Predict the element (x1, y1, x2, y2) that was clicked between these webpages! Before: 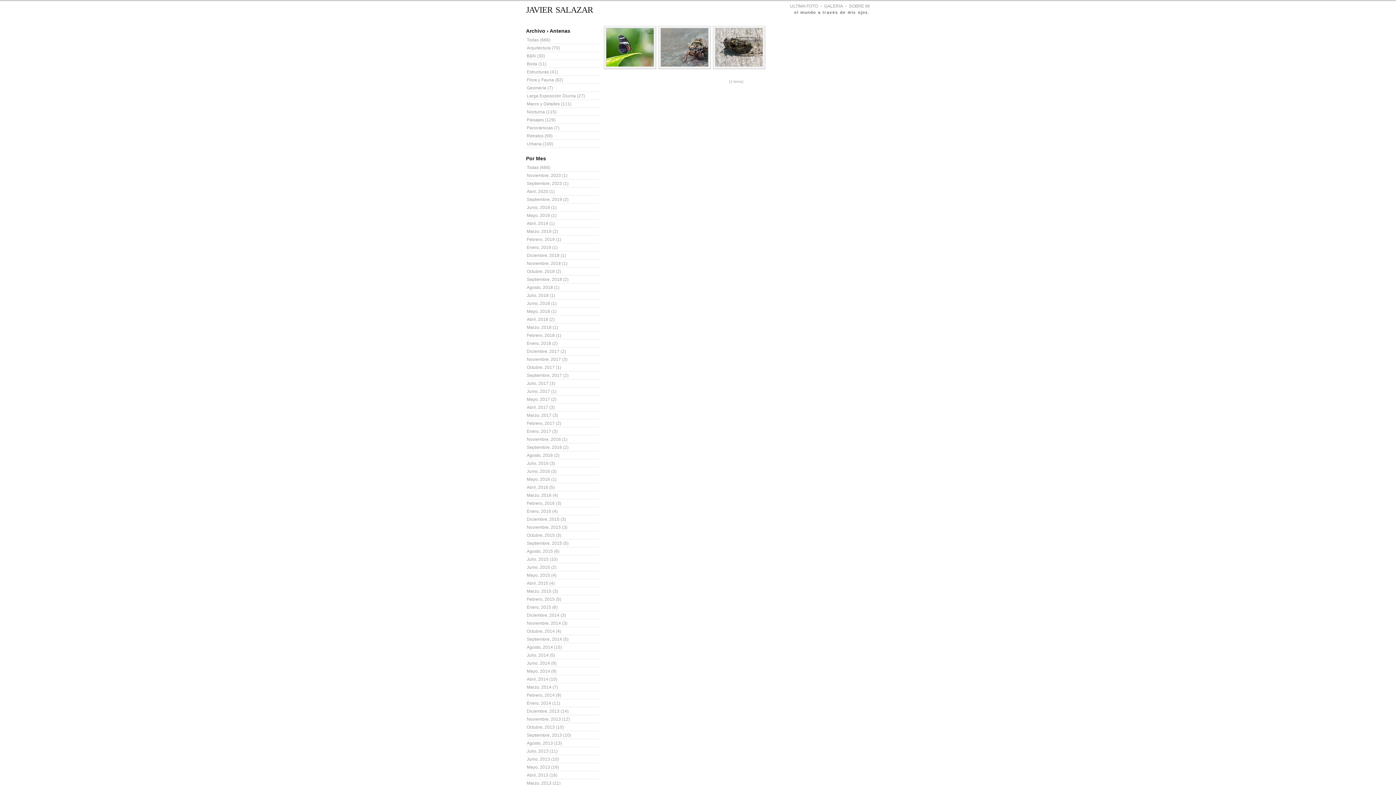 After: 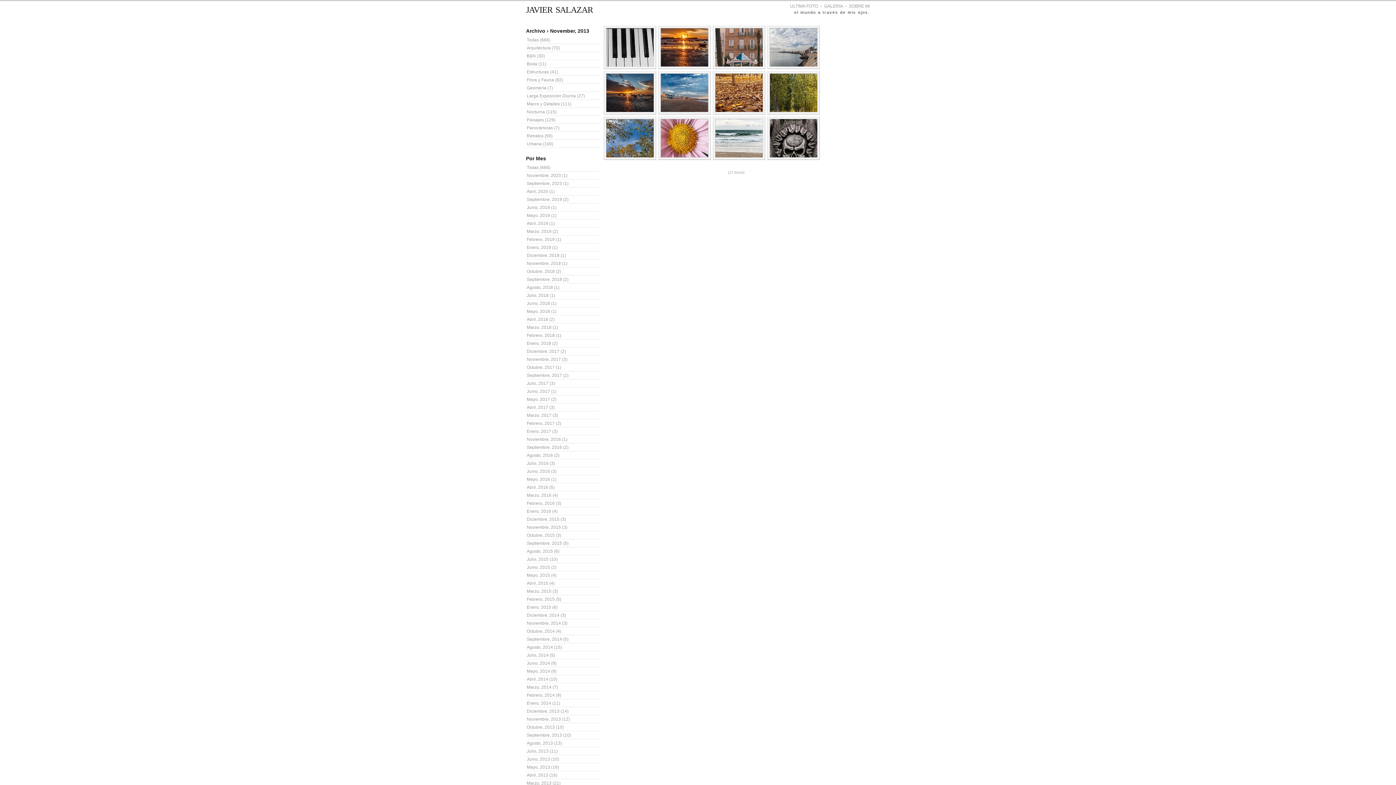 Action: bbox: (526, 717, 570, 722) label: Noviembre, 2013 (12)